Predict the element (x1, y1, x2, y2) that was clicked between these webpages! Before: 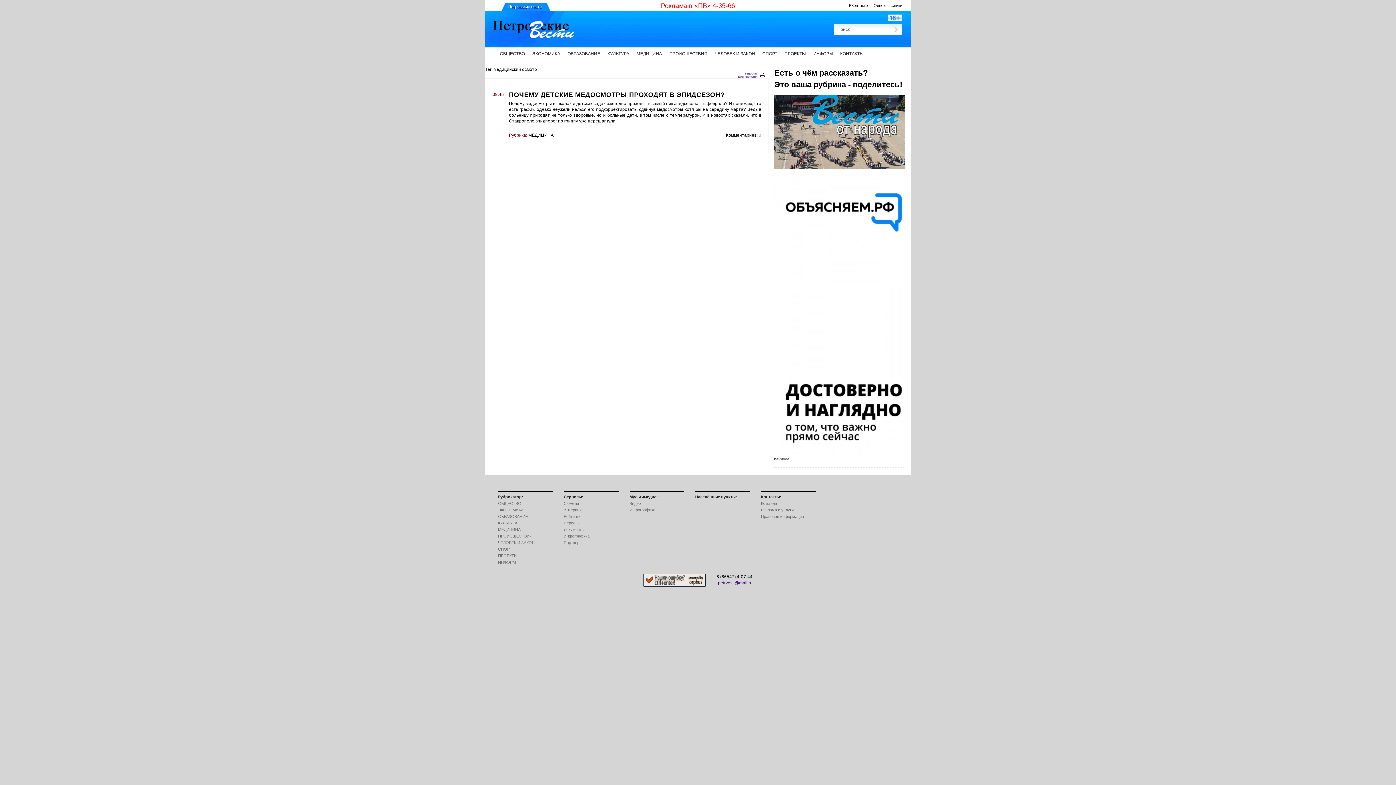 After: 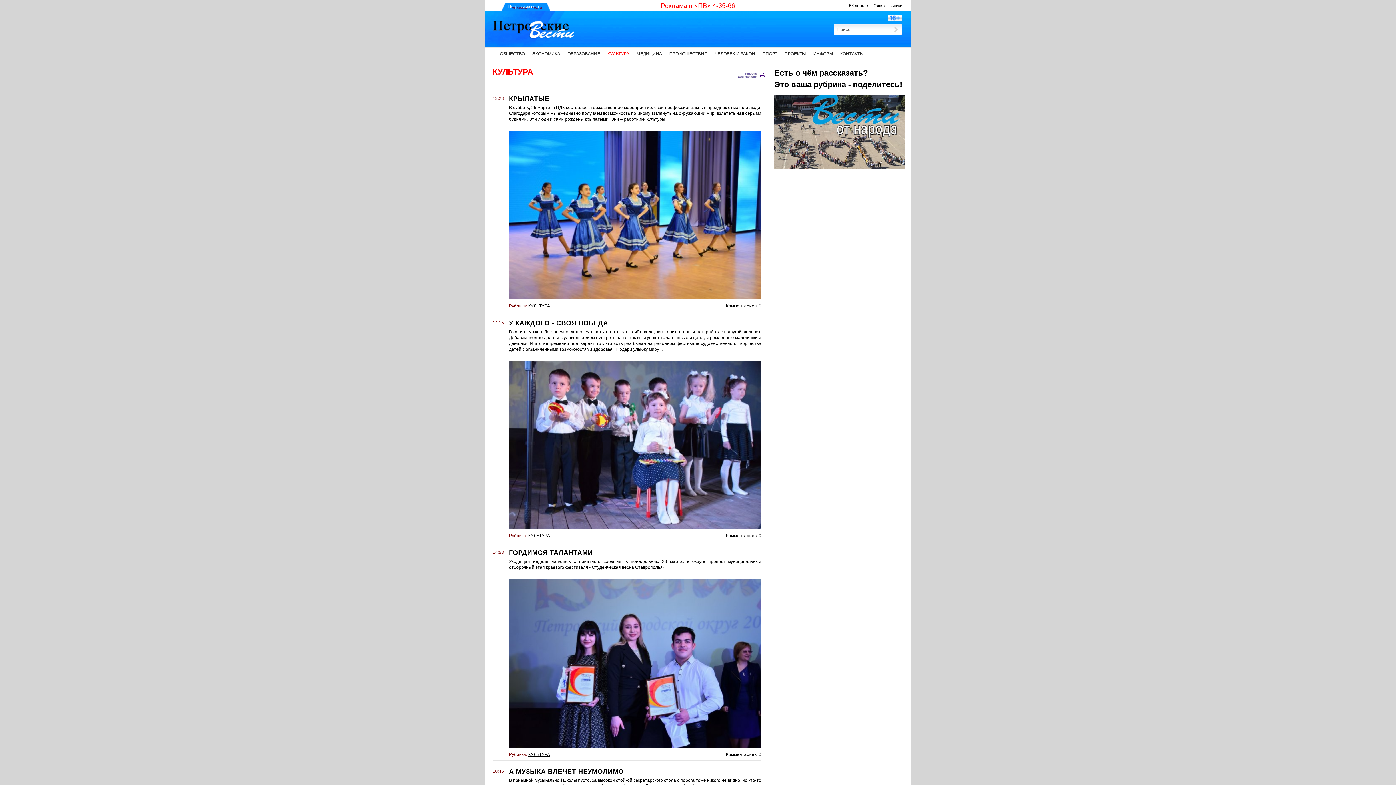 Action: bbox: (498, 521, 517, 525) label: КУЛЬТУРА